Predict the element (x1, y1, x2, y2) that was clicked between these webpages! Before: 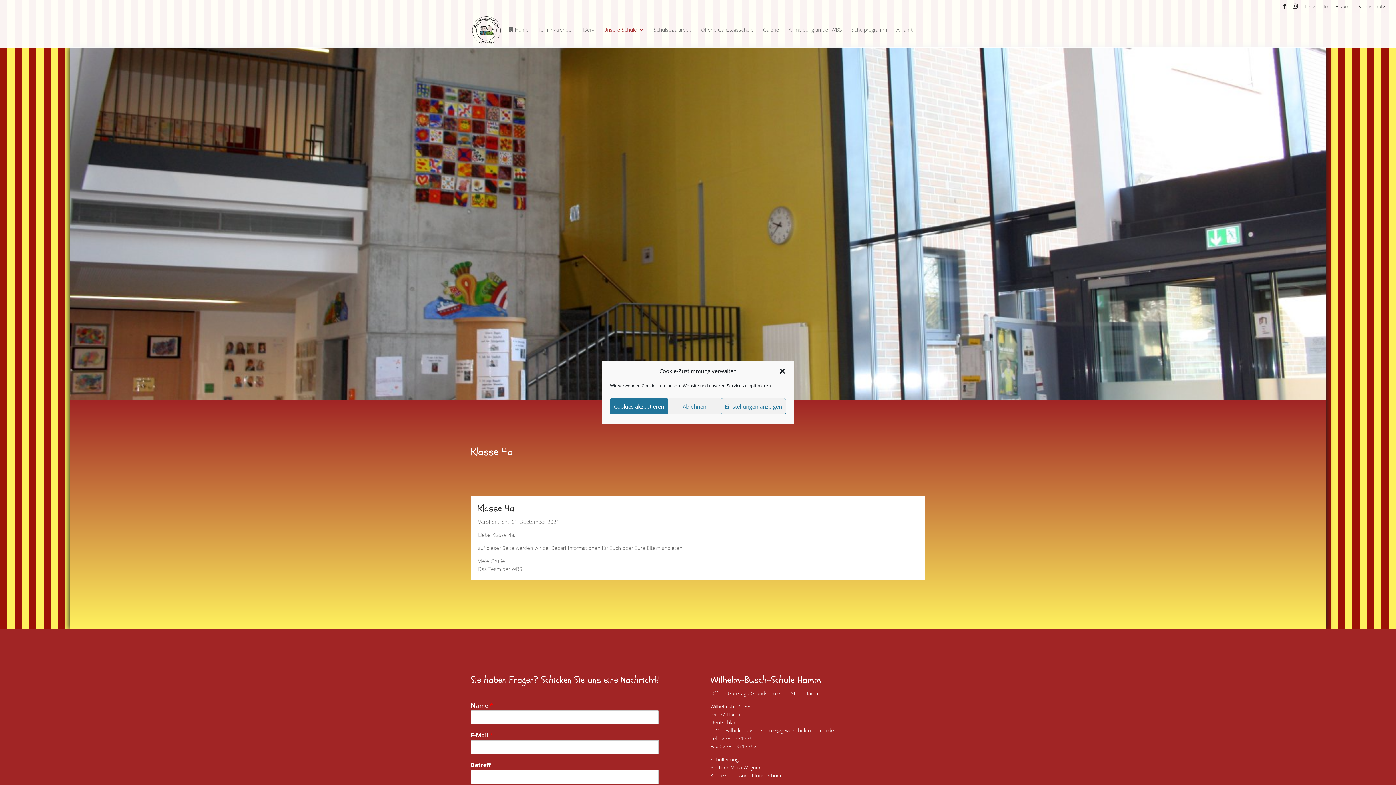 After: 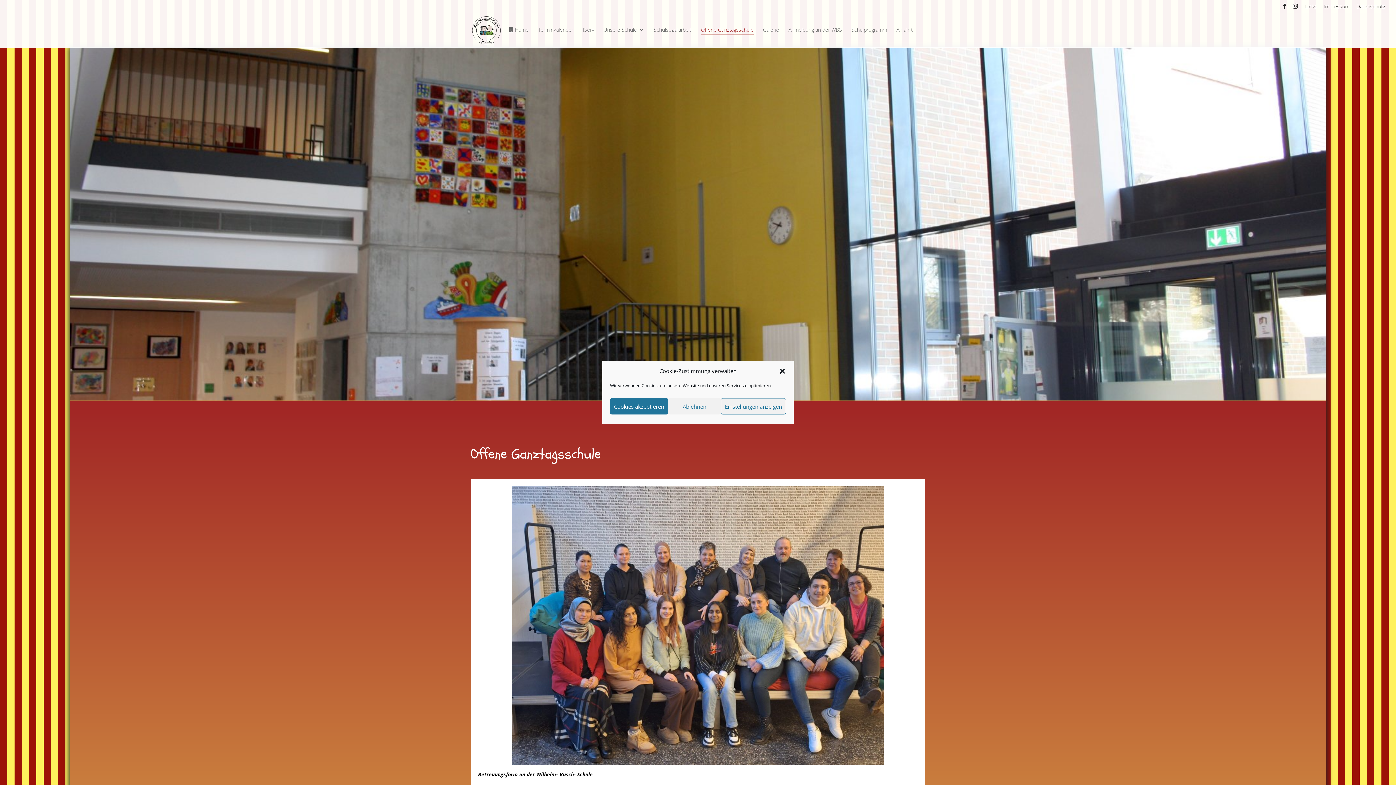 Action: bbox: (701, 27, 753, 46) label: Offene Ganztagsschule